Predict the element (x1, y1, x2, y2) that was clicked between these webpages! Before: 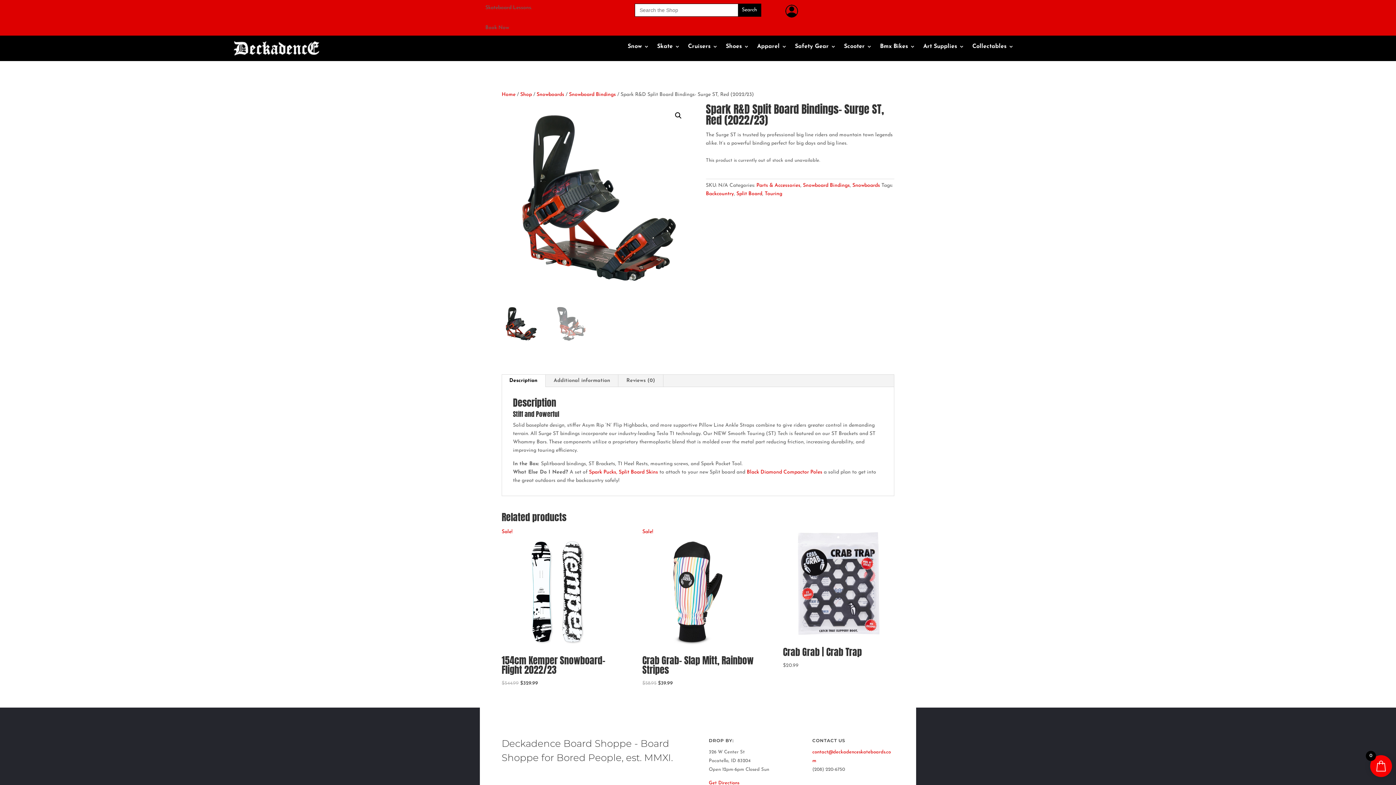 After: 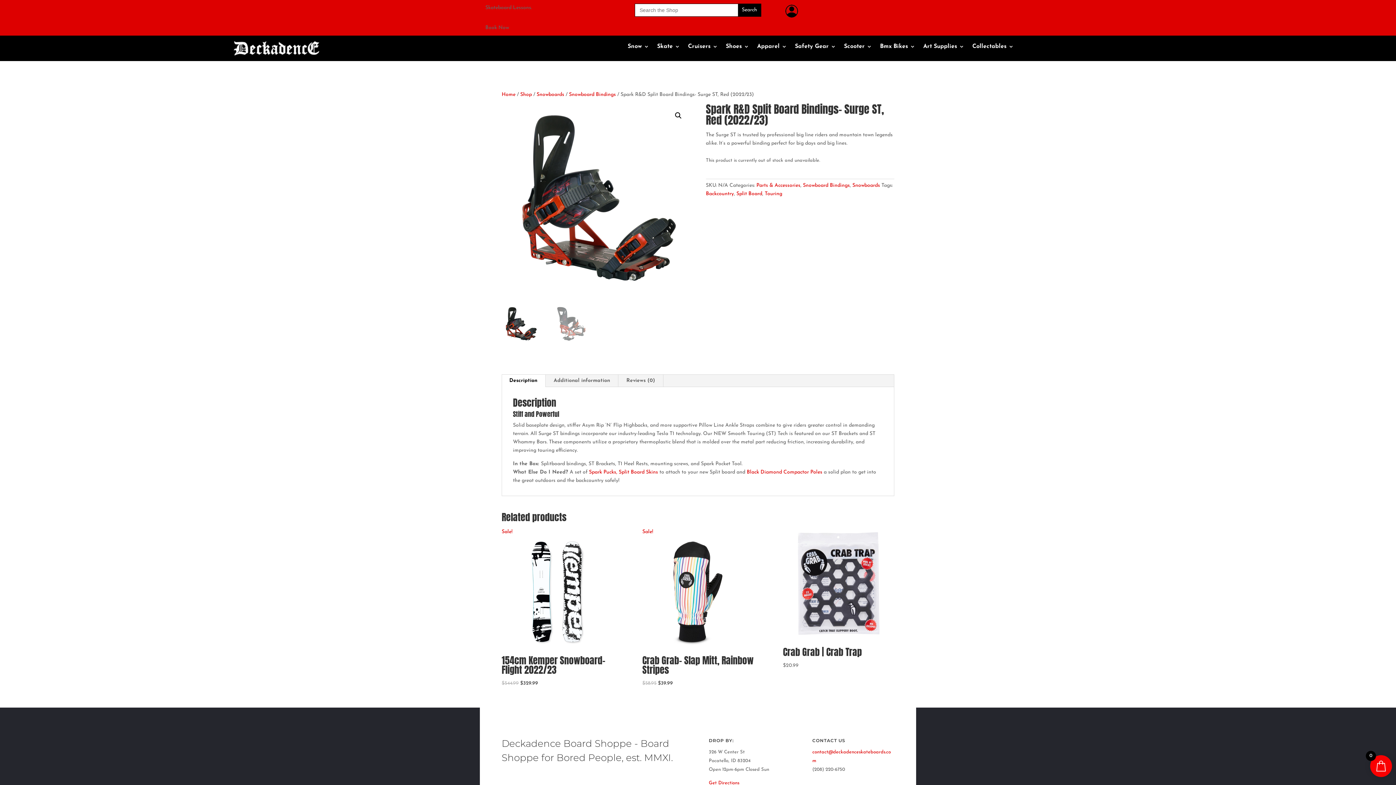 Action: bbox: (501, 375, 545, 387) label: Description